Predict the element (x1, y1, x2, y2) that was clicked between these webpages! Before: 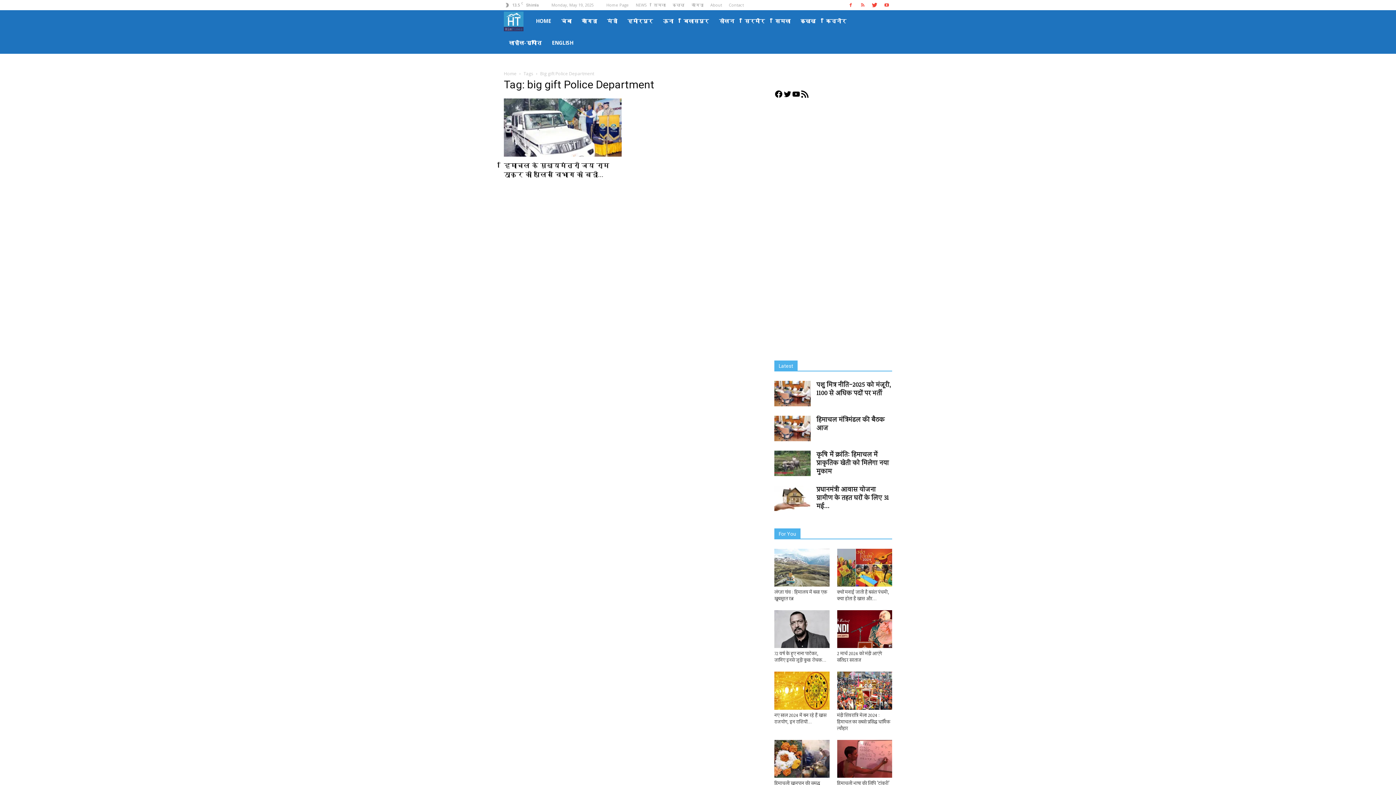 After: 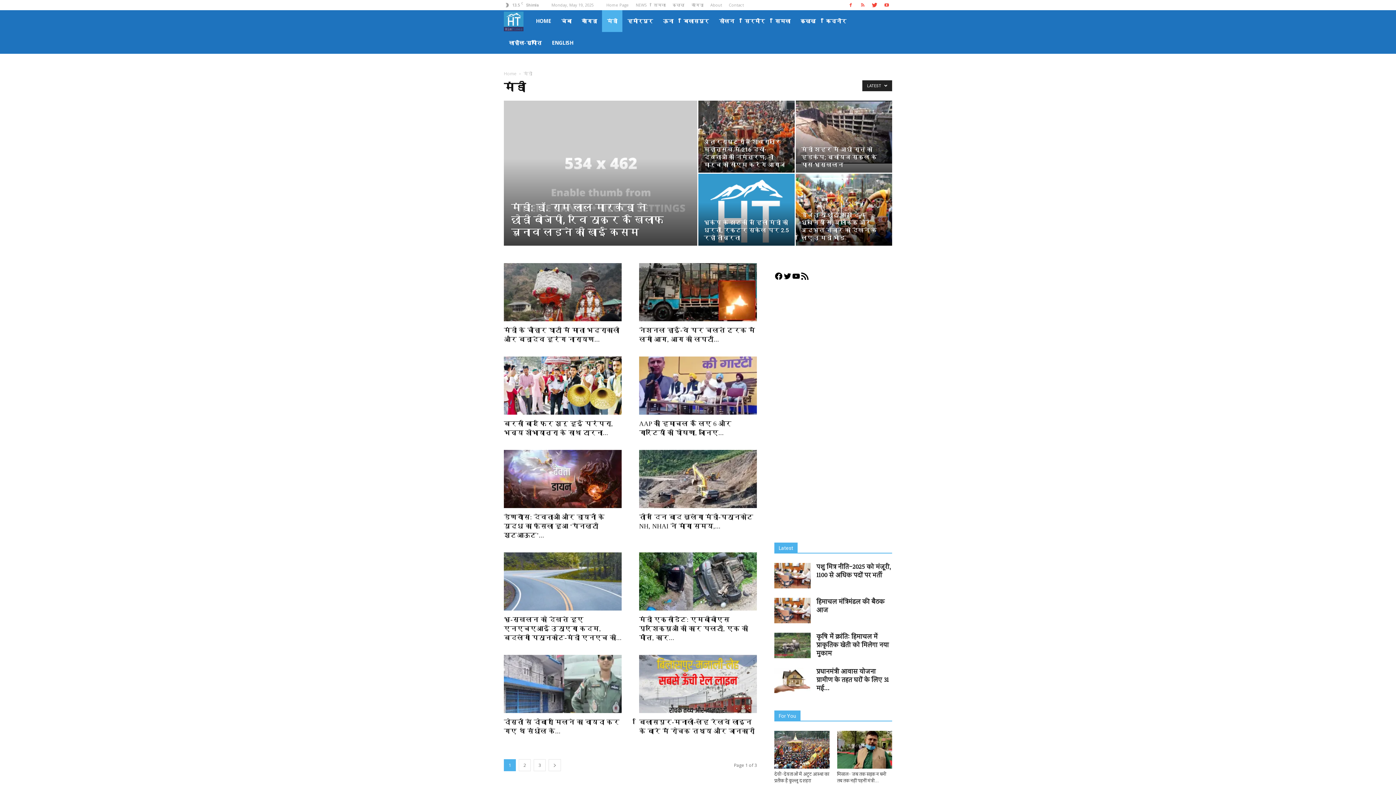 Action: bbox: (602, 10, 622, 32) label: मंडी